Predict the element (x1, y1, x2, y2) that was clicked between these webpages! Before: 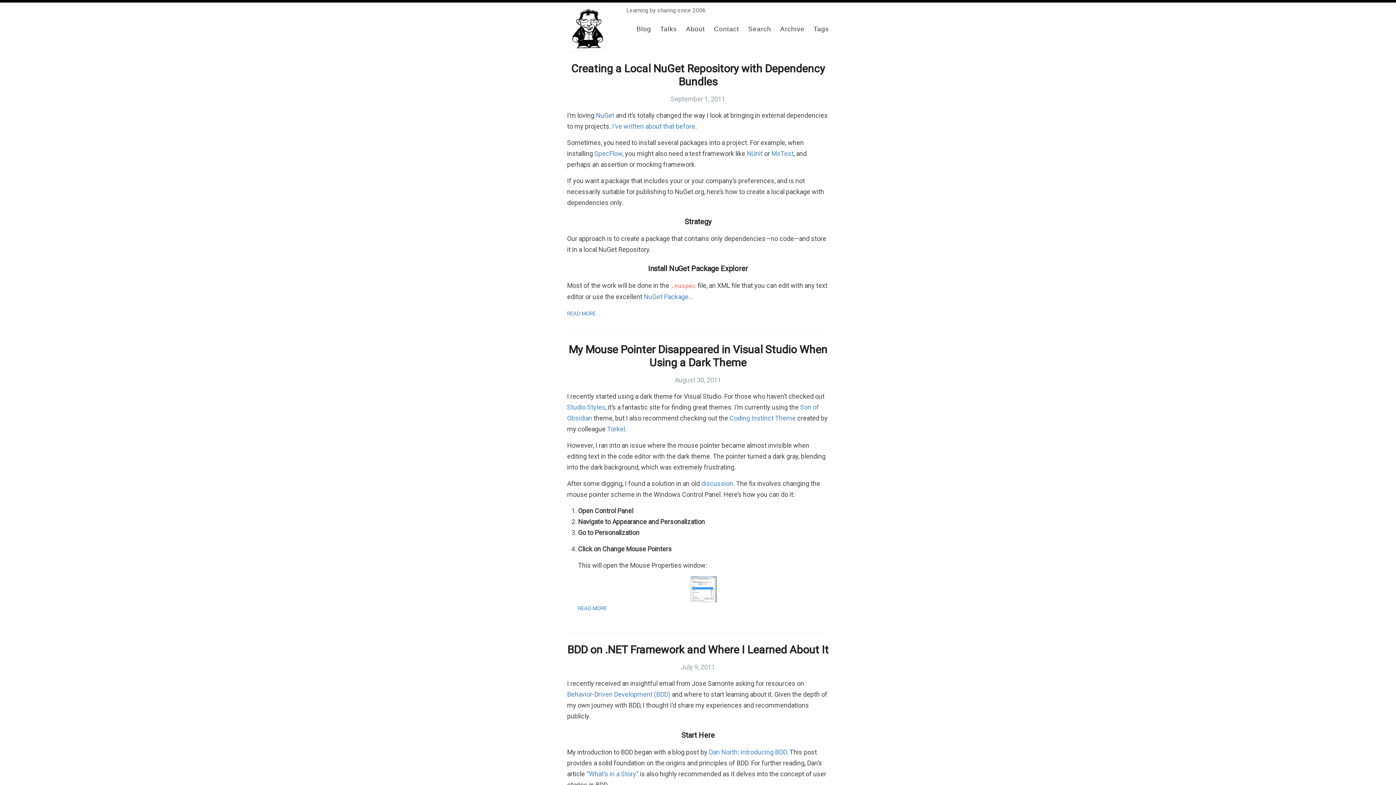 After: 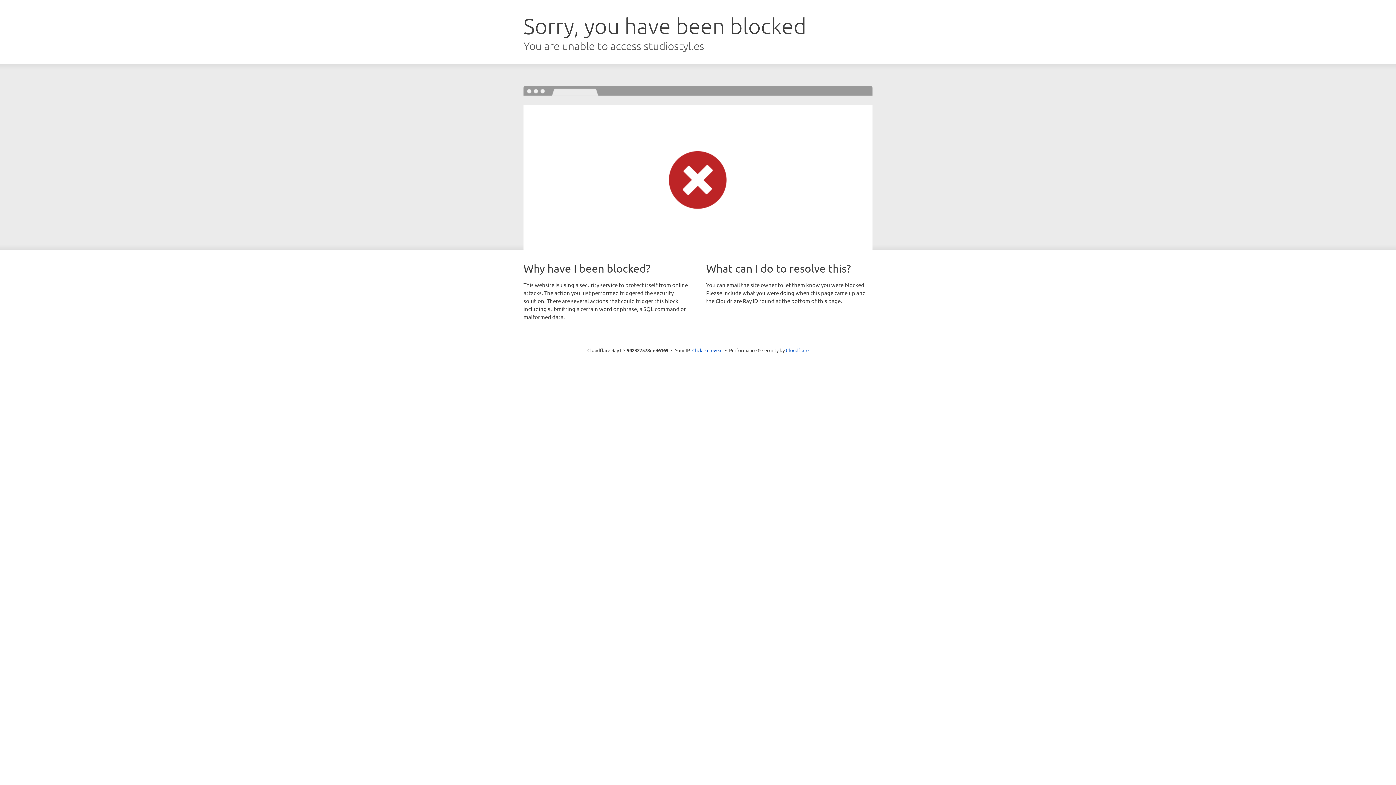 Action: bbox: (567, 403, 605, 411) label: Studio Styles